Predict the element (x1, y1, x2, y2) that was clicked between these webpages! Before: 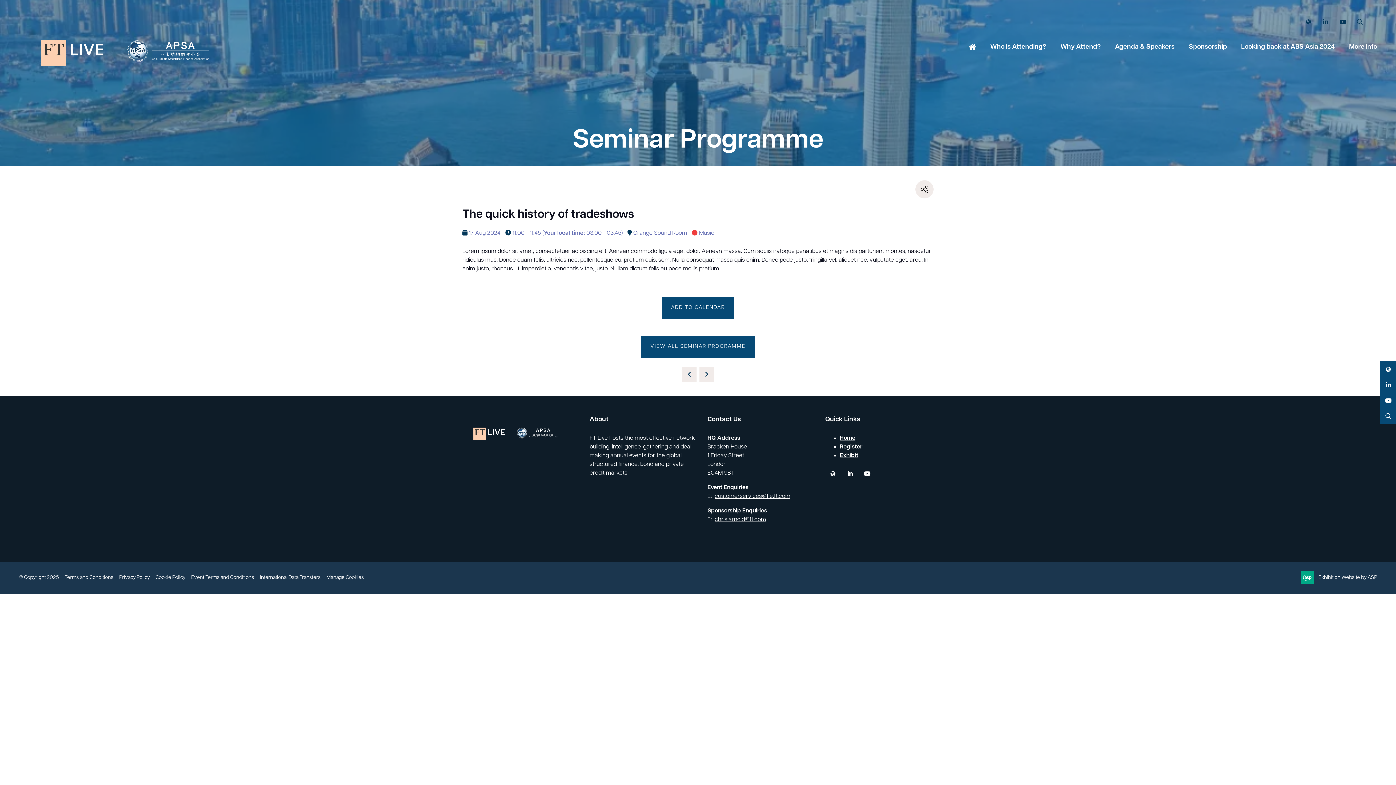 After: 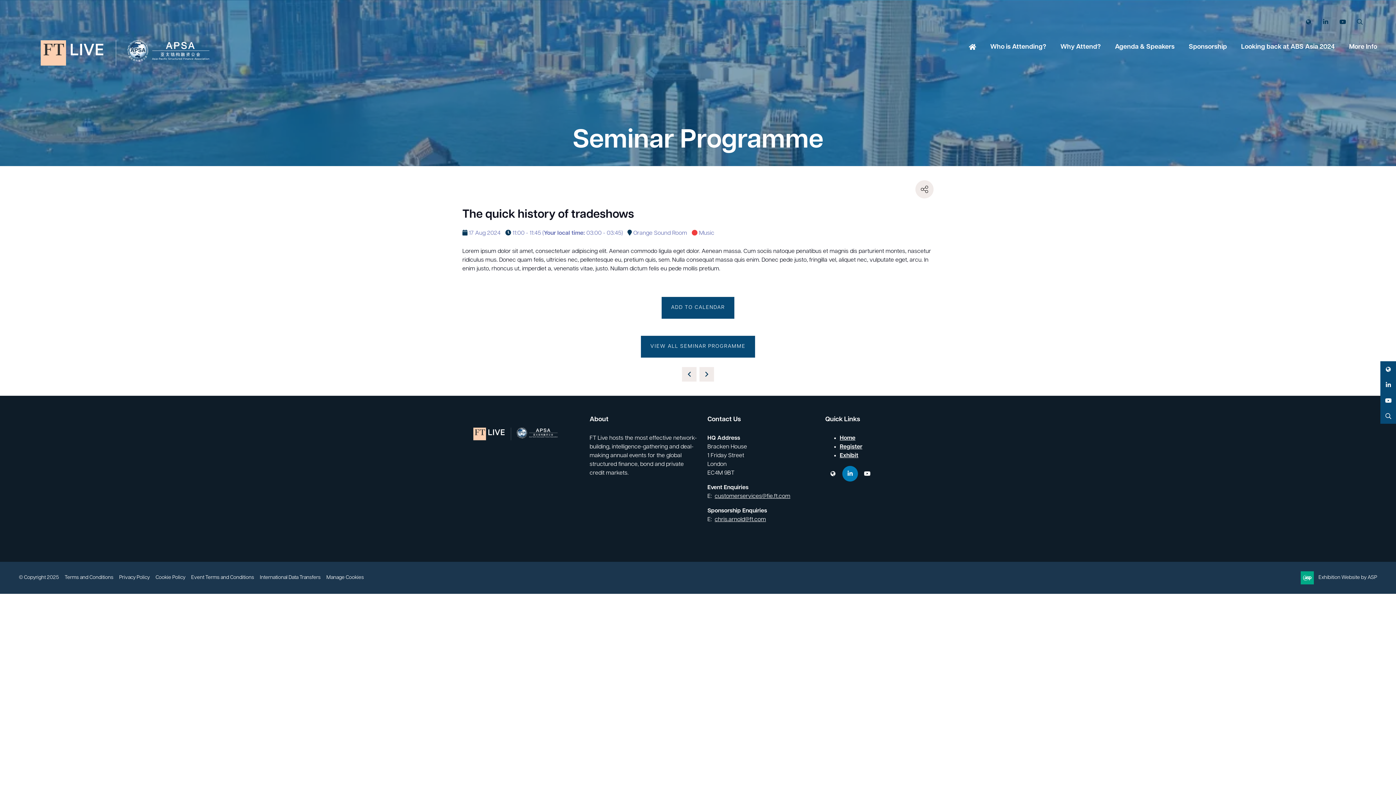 Action: label: linkedin bbox: (842, 466, 858, 481)